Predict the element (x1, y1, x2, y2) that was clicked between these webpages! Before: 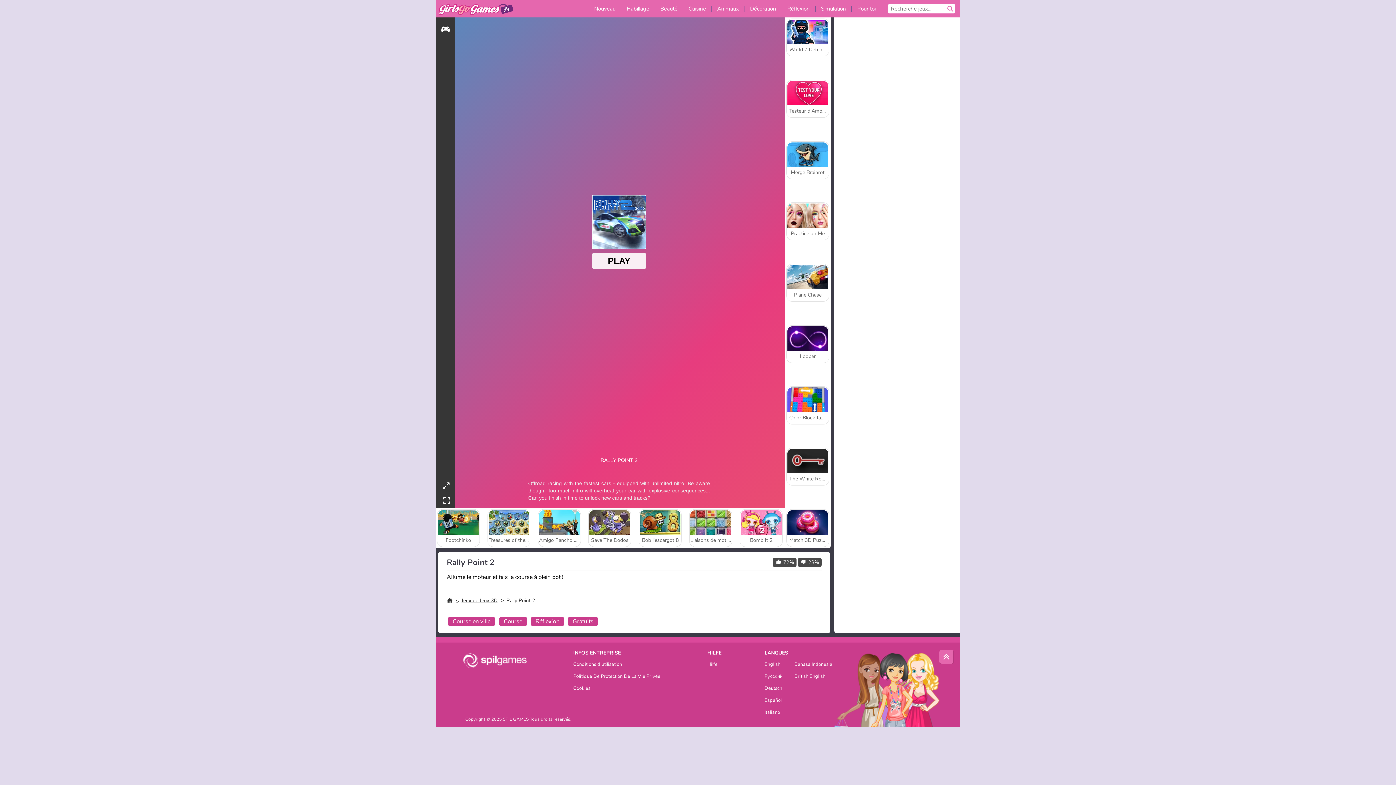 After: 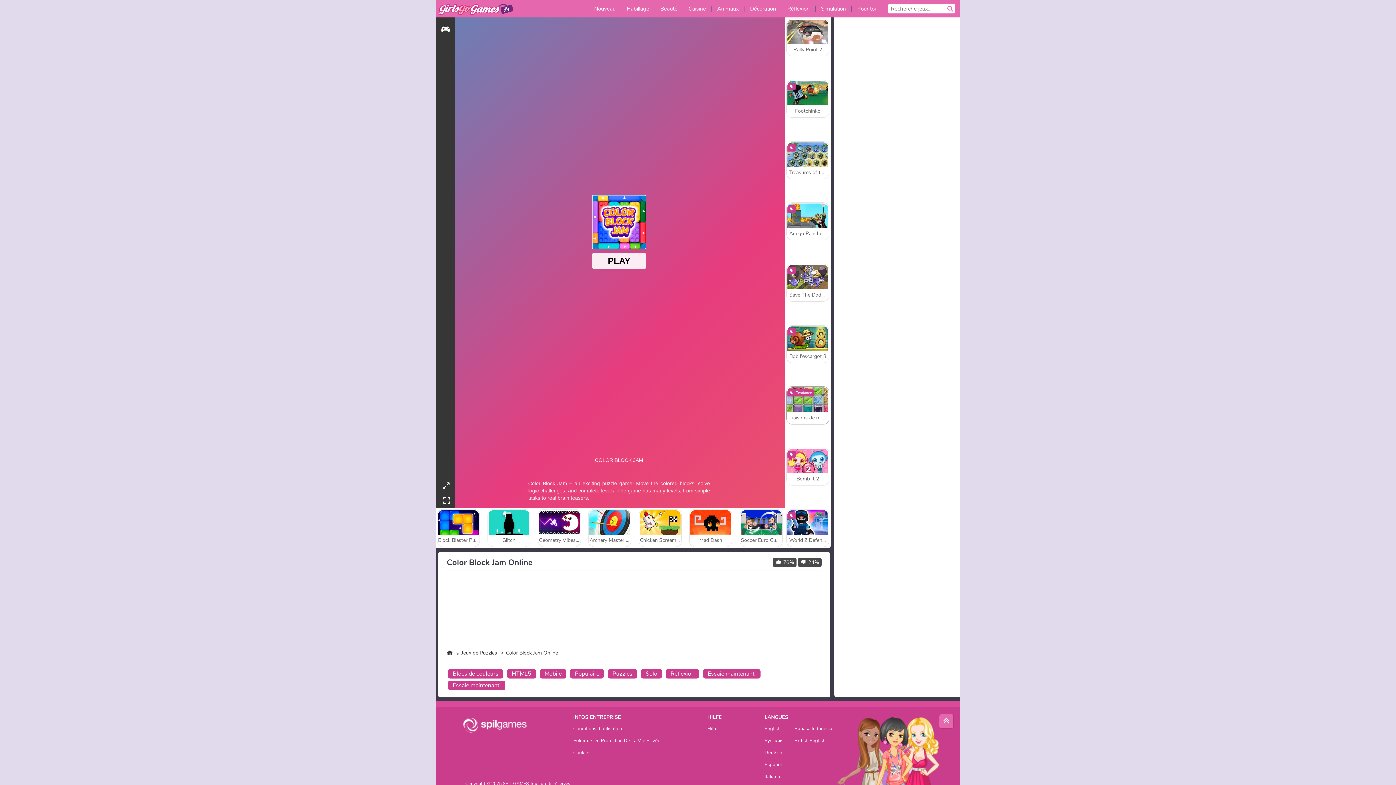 Action: label: Color Block Jam Online bbox: (786, 386, 829, 424)